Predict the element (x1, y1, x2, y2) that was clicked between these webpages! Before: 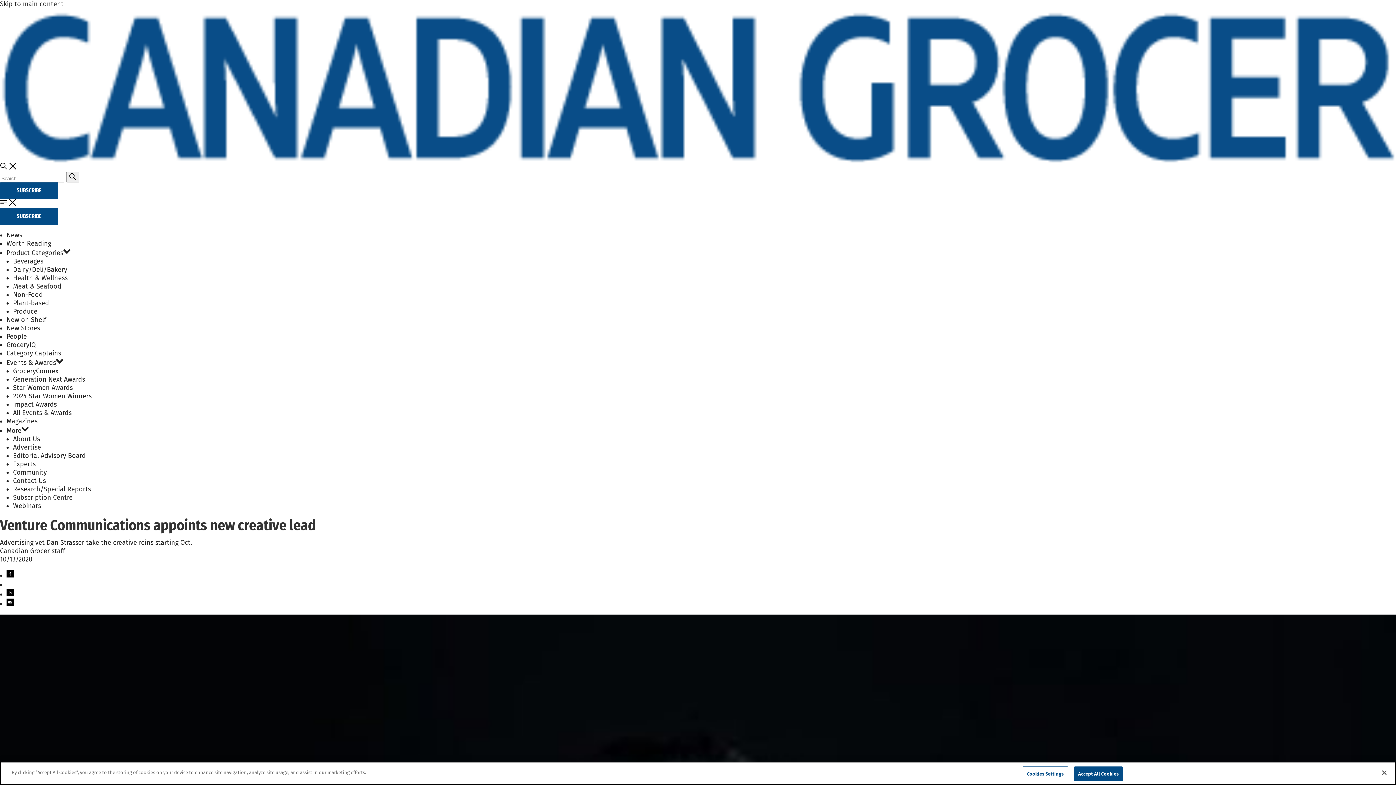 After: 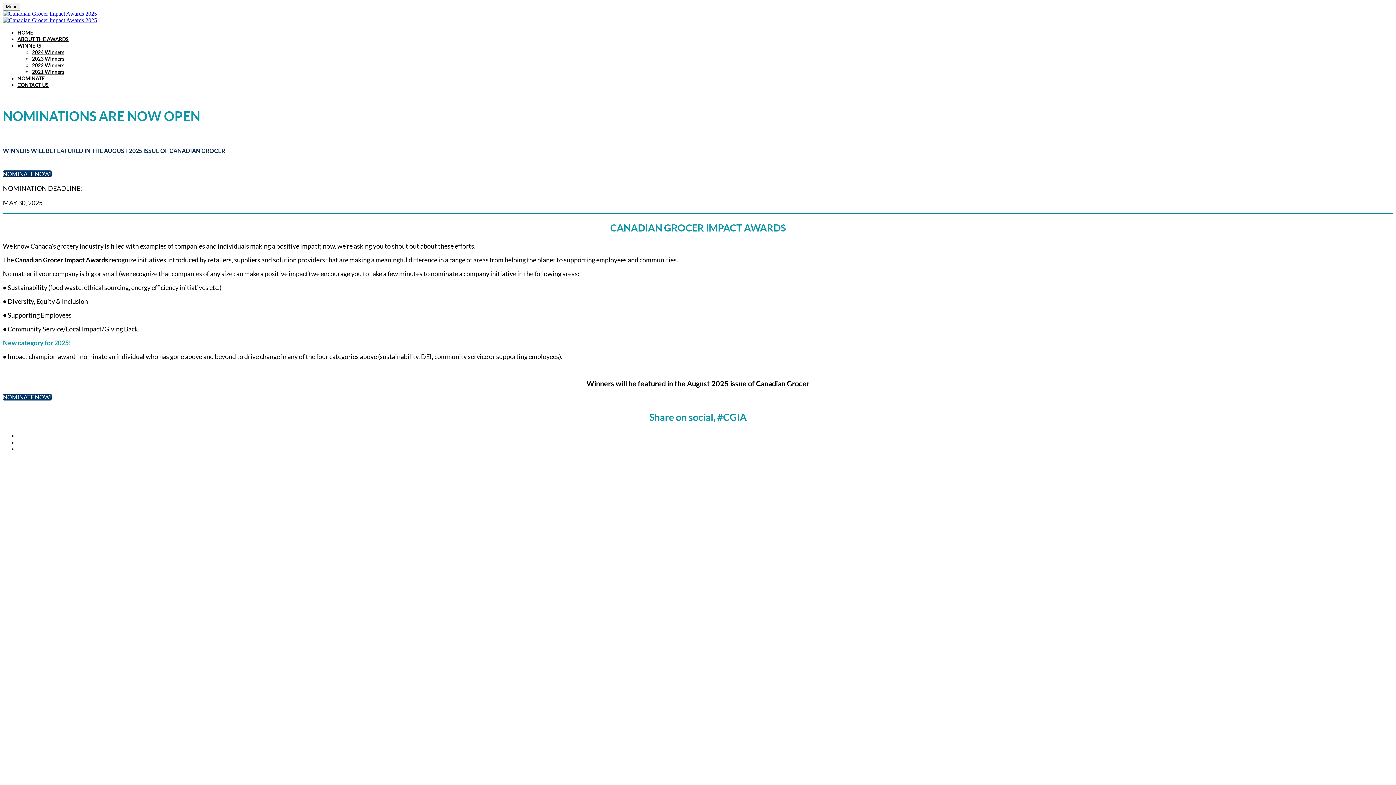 Action: bbox: (13, 400, 56, 408) label: Impact Awards